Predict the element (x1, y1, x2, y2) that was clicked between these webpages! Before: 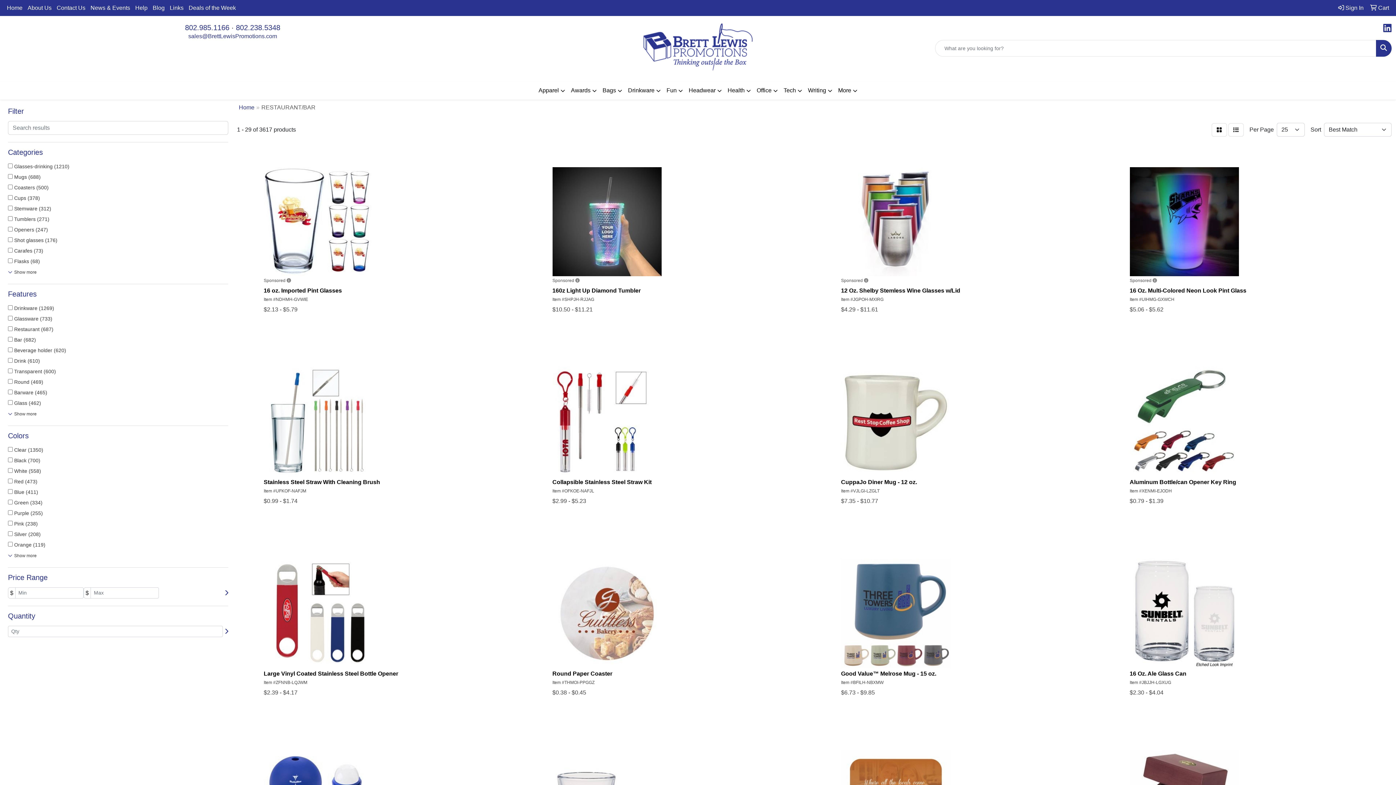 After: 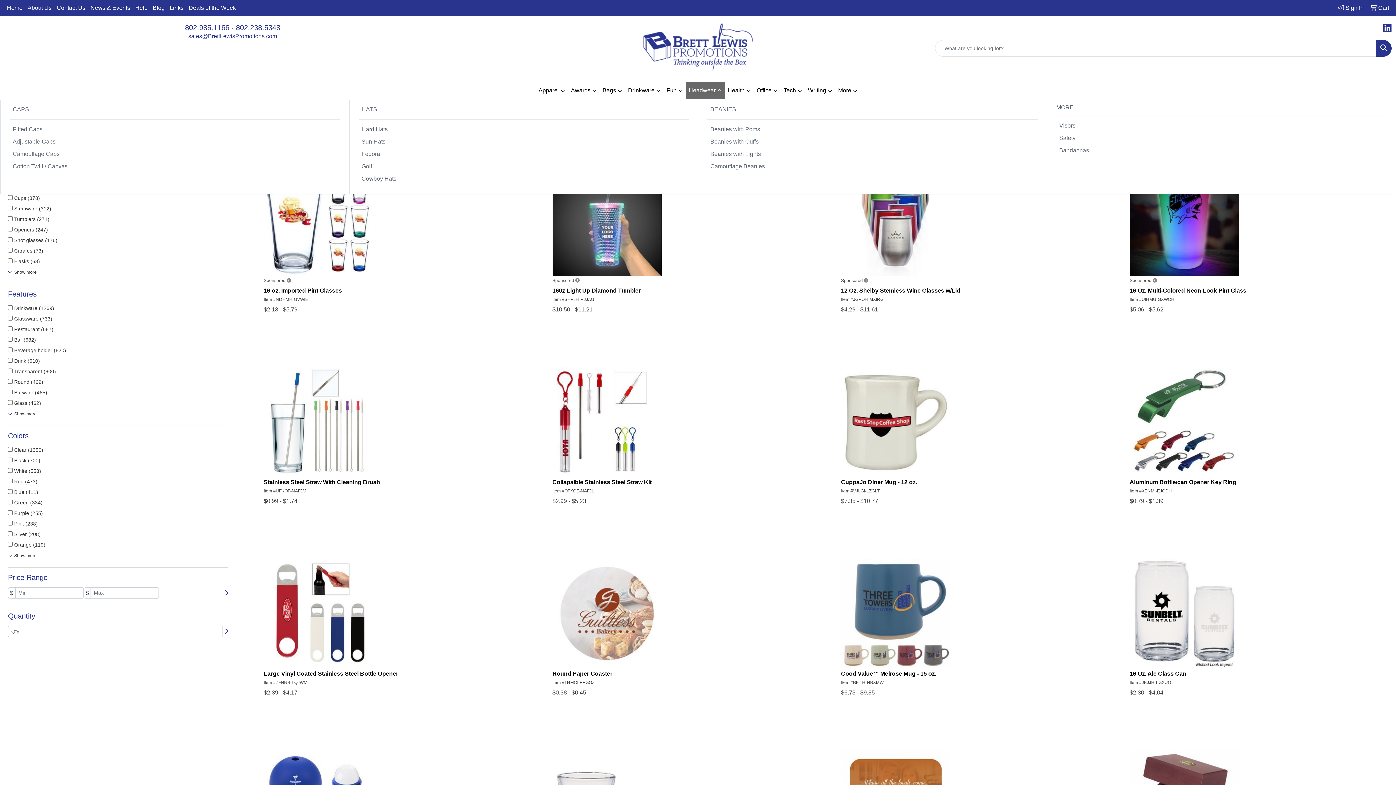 Action: label: Headwear bbox: (686, 81, 724, 99)